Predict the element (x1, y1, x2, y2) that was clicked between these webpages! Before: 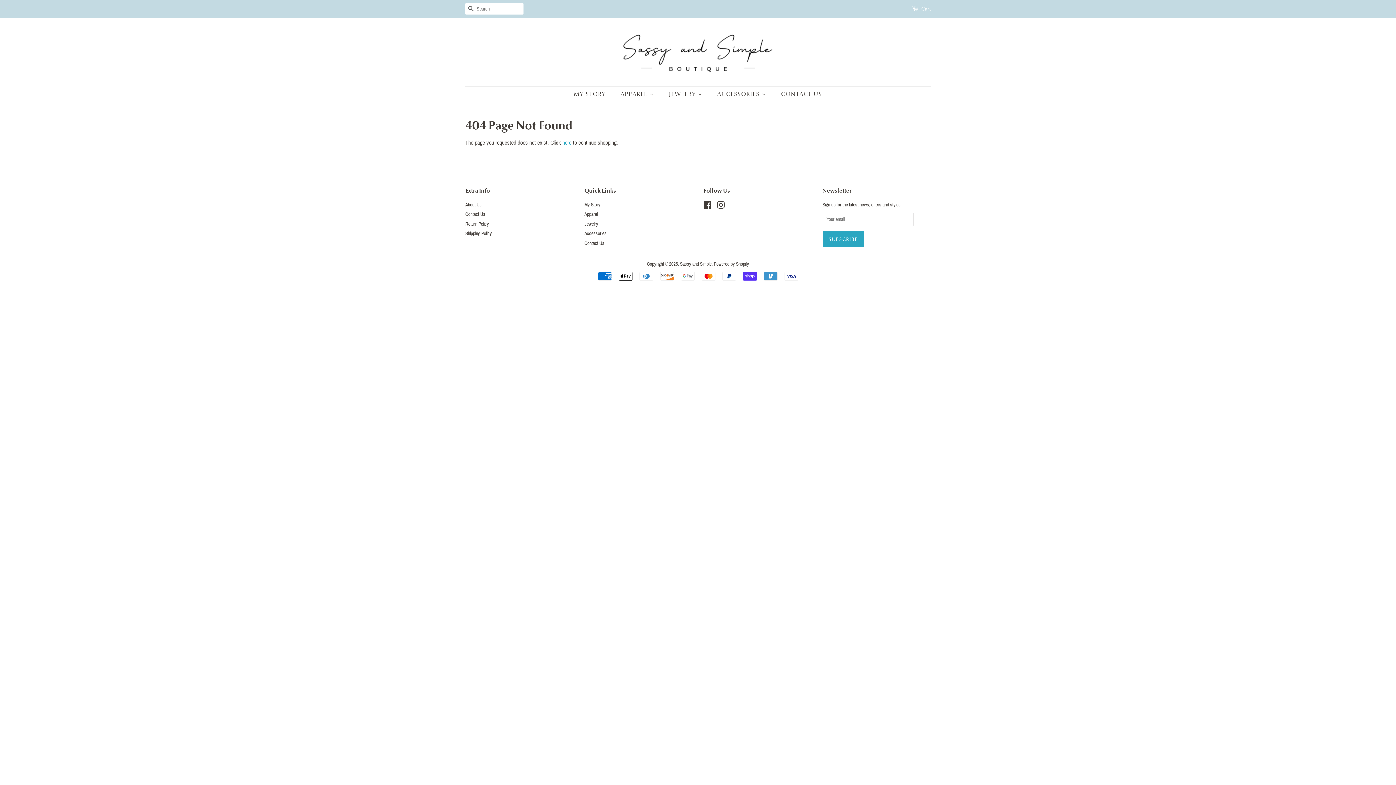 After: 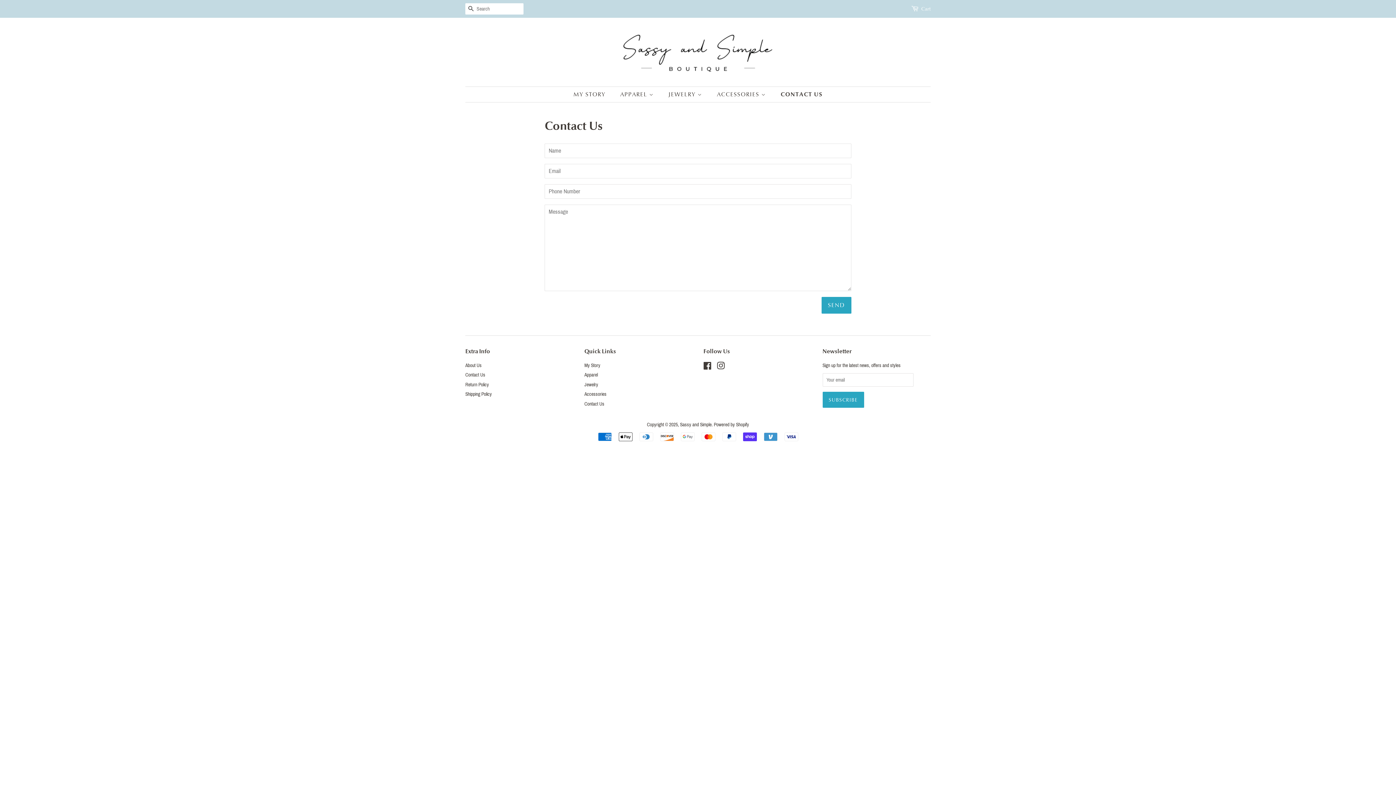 Action: bbox: (465, 211, 485, 217) label: Contact Us